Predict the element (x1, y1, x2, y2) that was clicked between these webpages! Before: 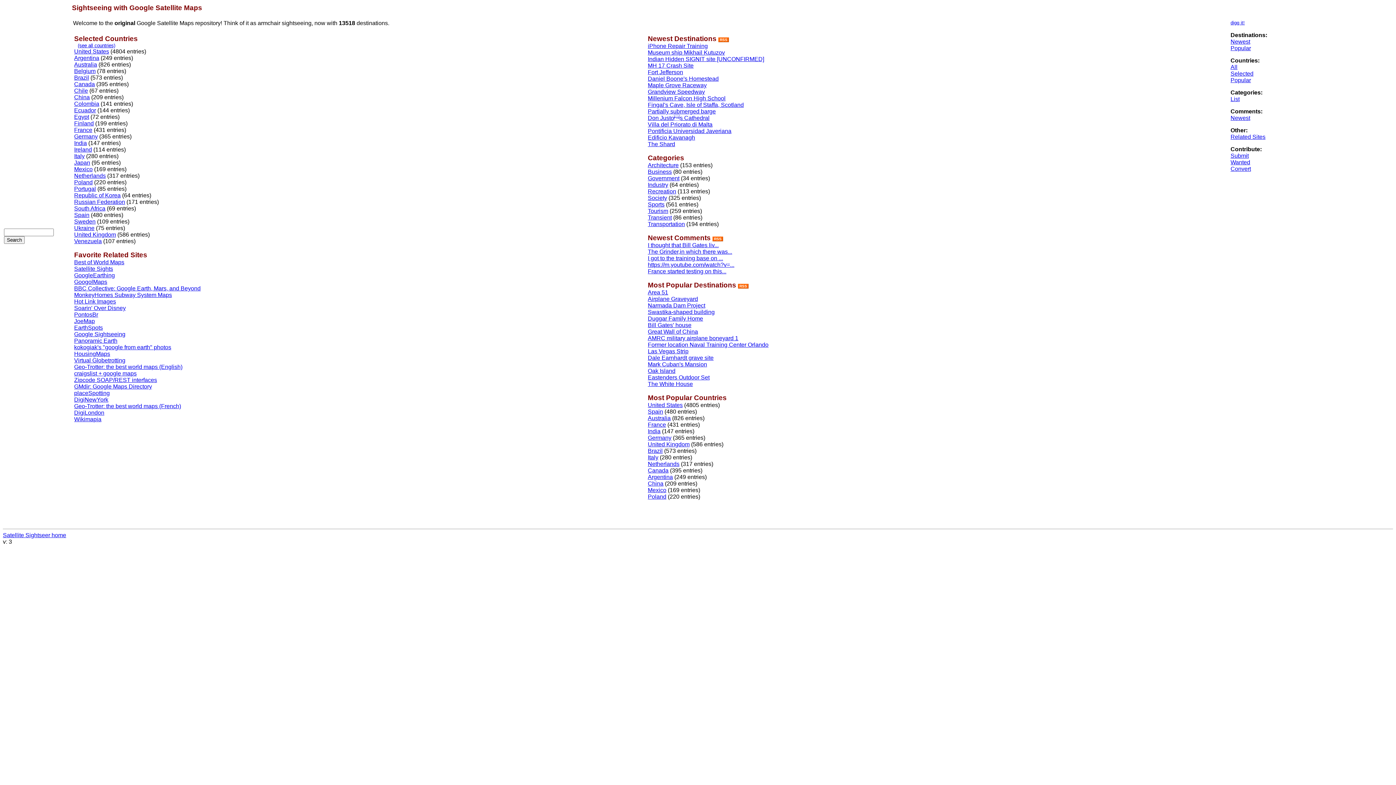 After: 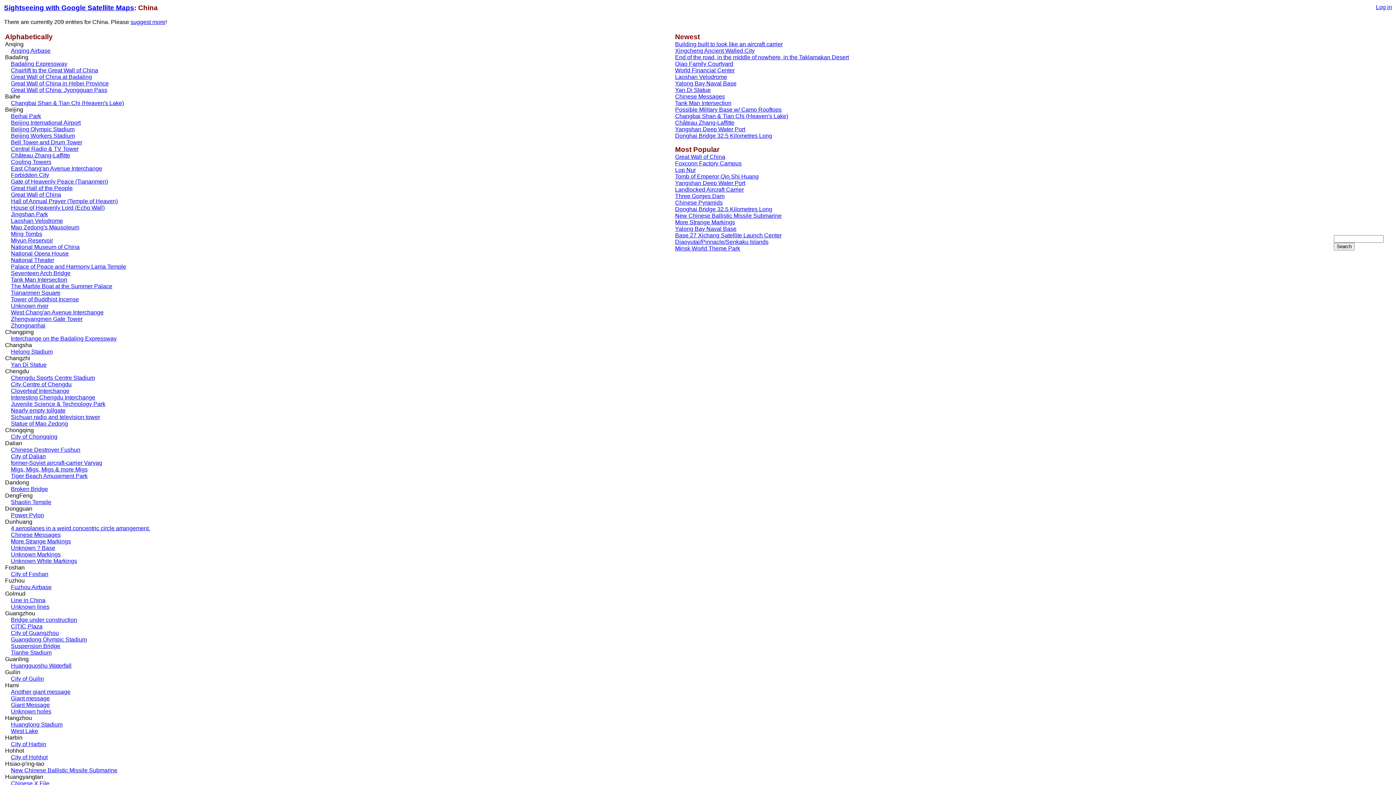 Action: bbox: (74, 94, 89, 100) label: China